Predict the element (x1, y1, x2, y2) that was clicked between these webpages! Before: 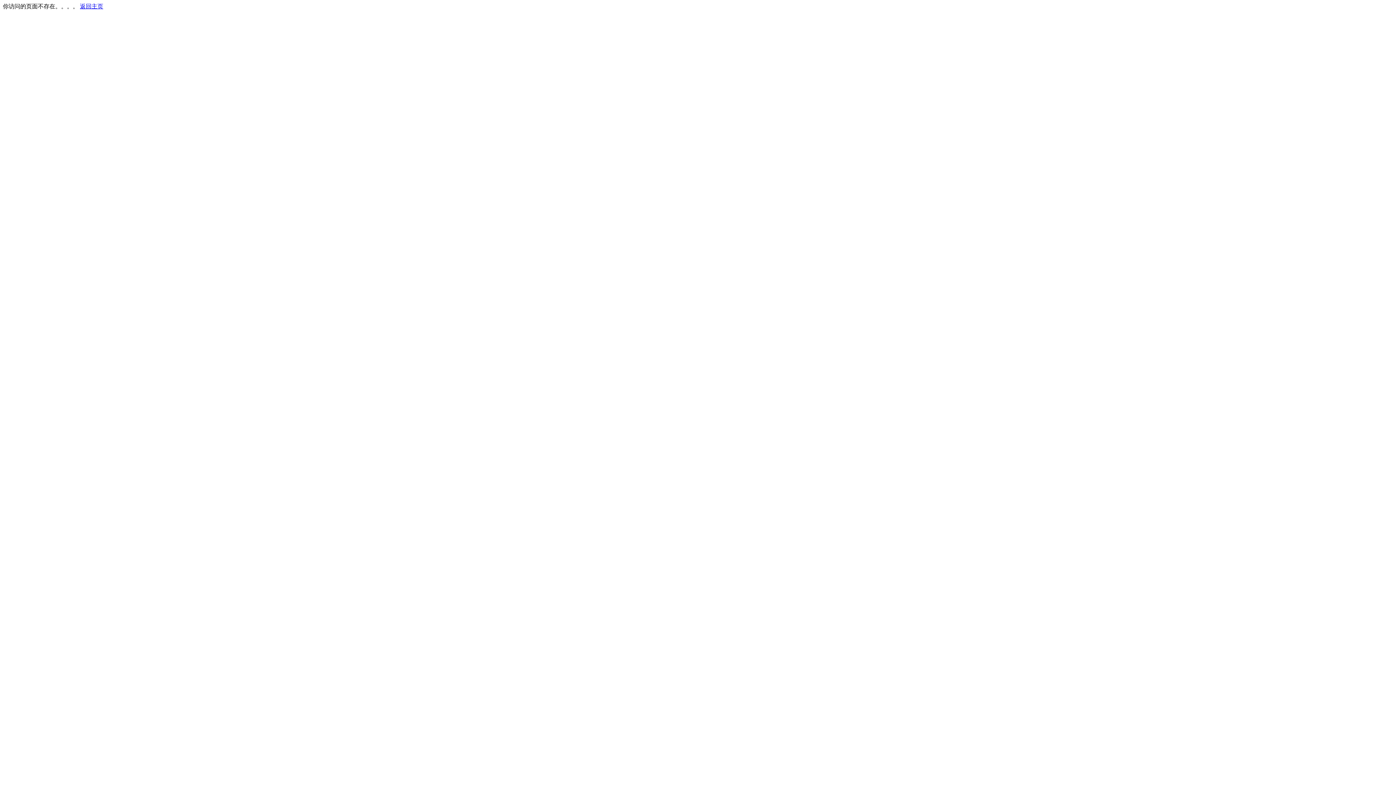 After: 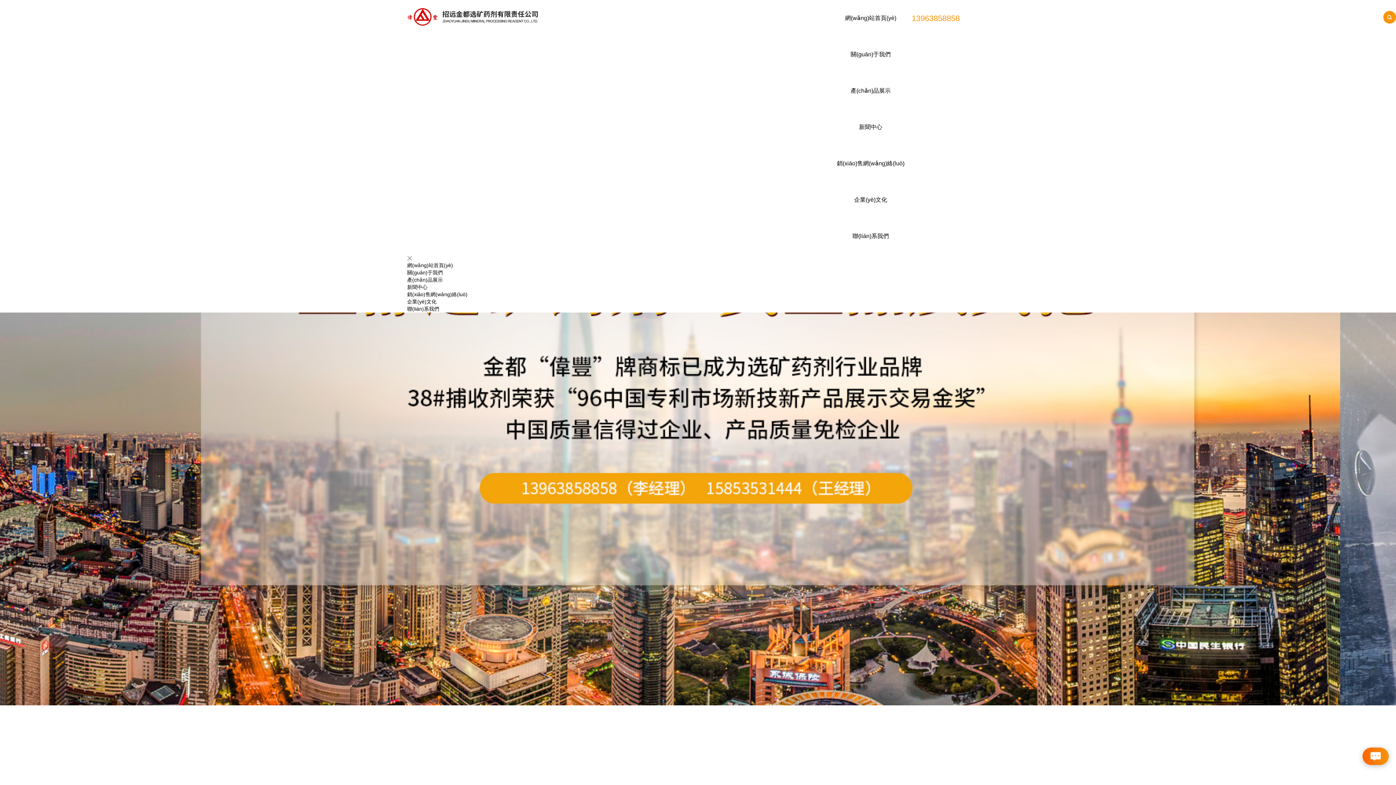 Action: bbox: (80, 3, 103, 9) label: 返回主页